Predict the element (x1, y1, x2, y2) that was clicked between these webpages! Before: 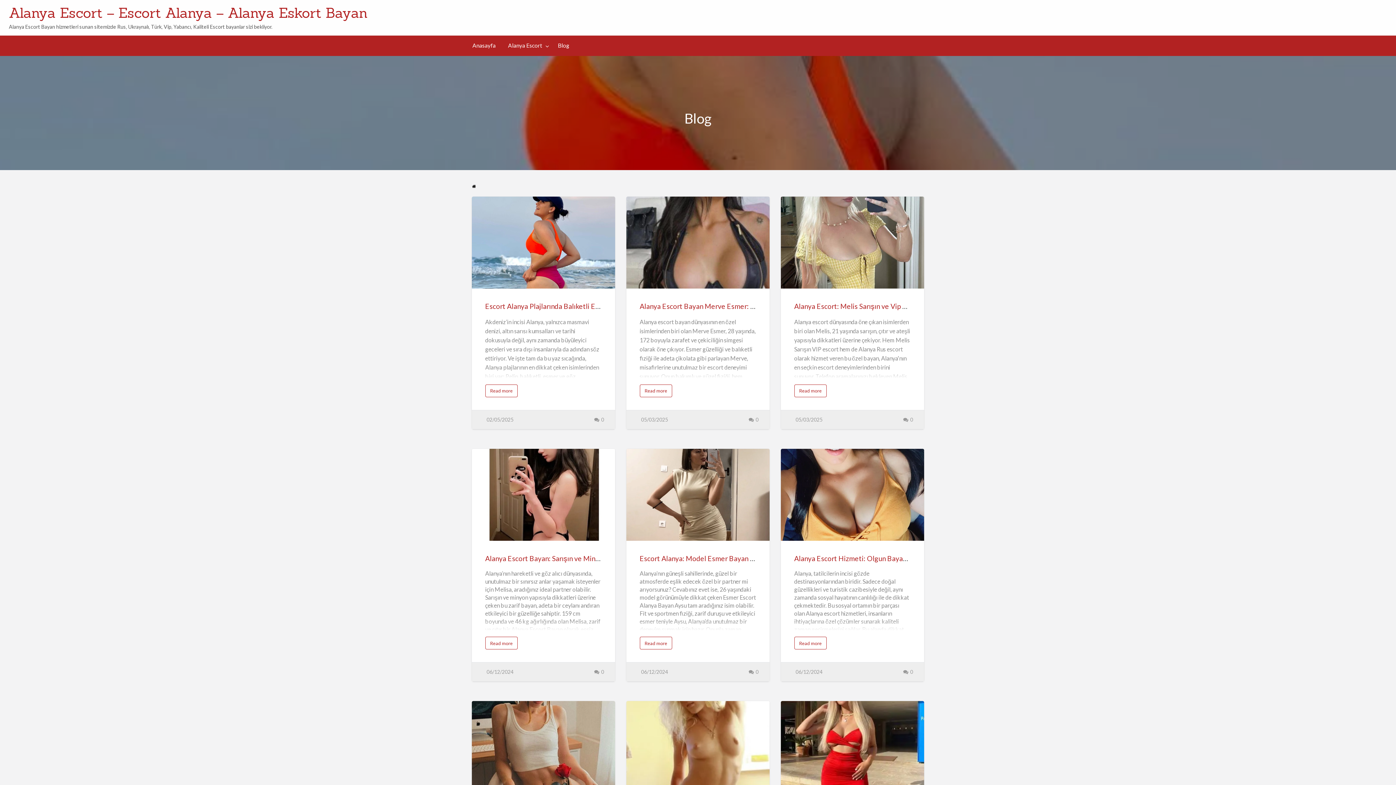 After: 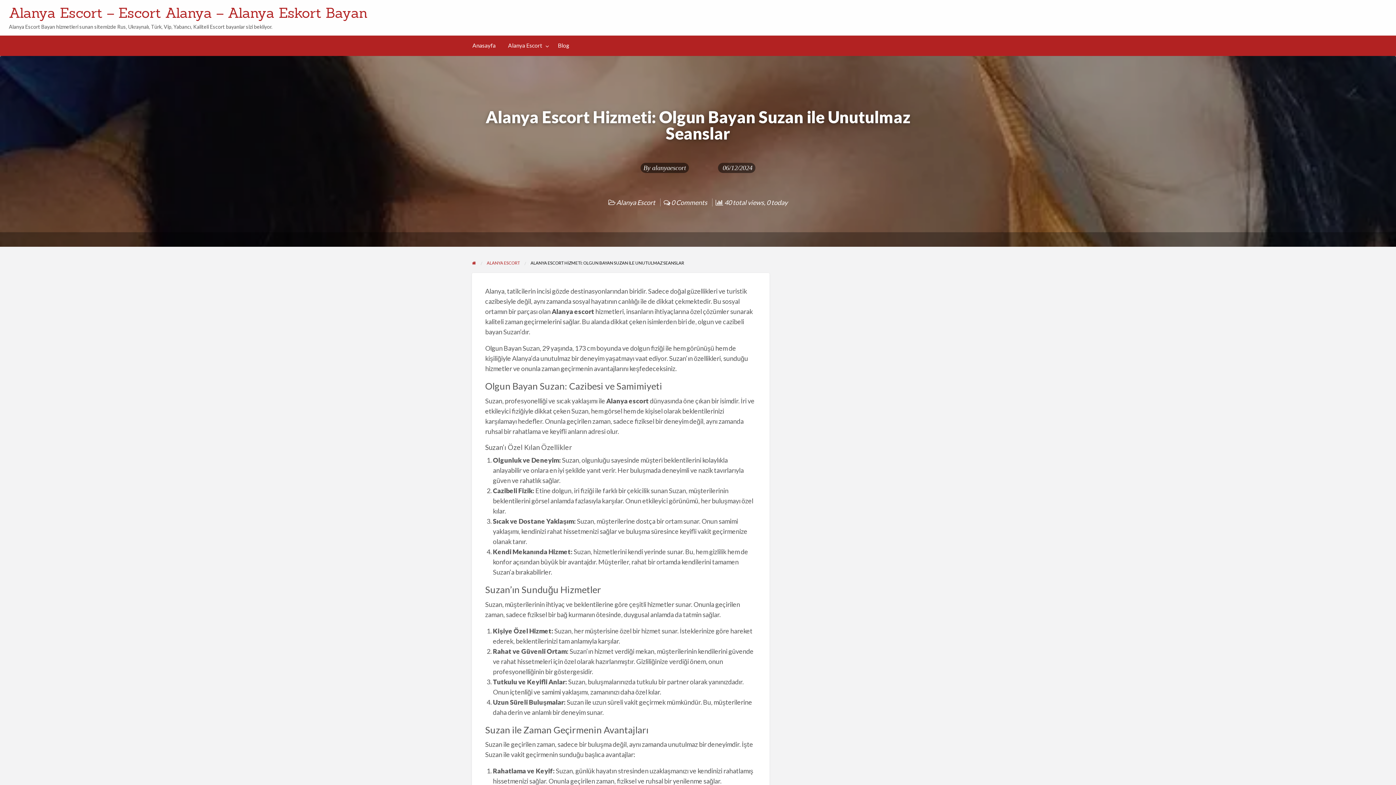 Action: bbox: (781, 449, 924, 540)